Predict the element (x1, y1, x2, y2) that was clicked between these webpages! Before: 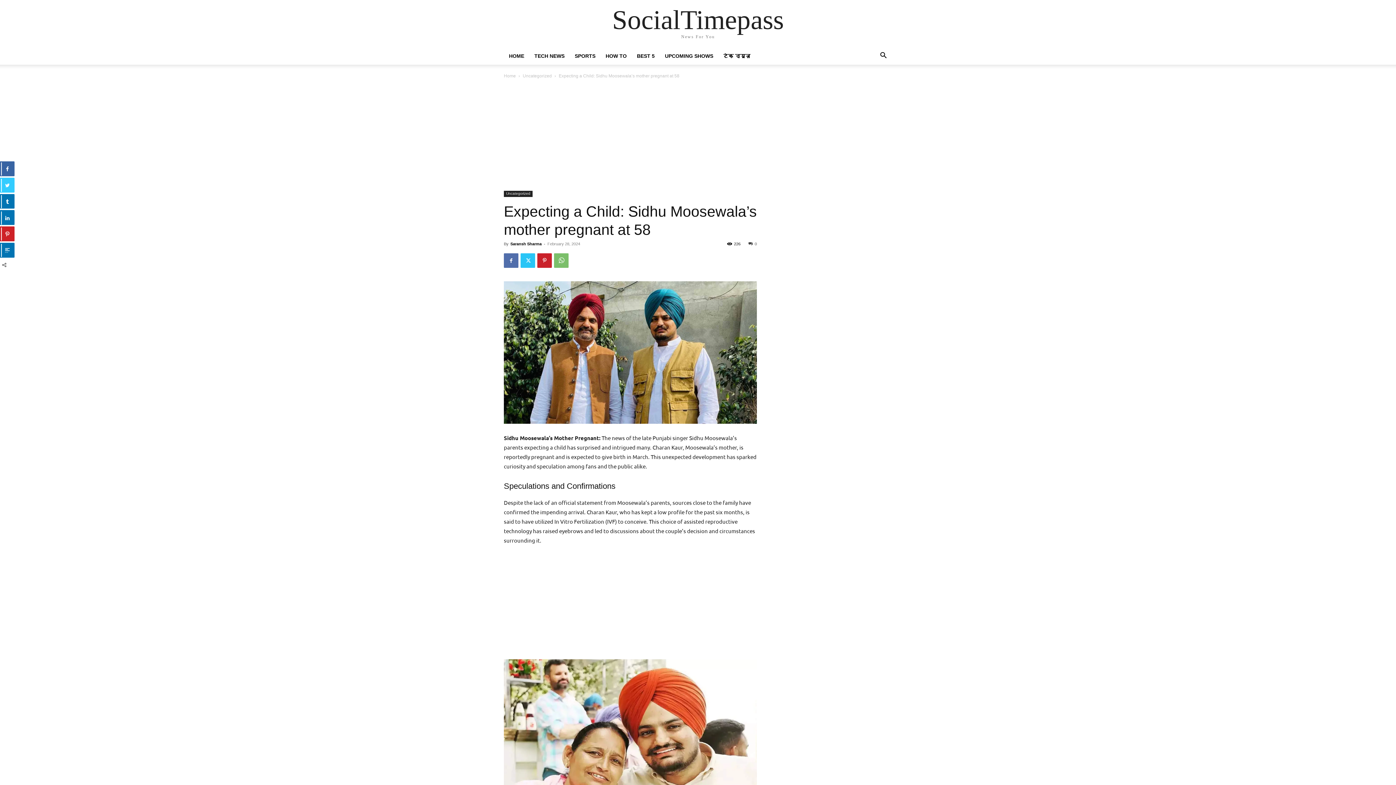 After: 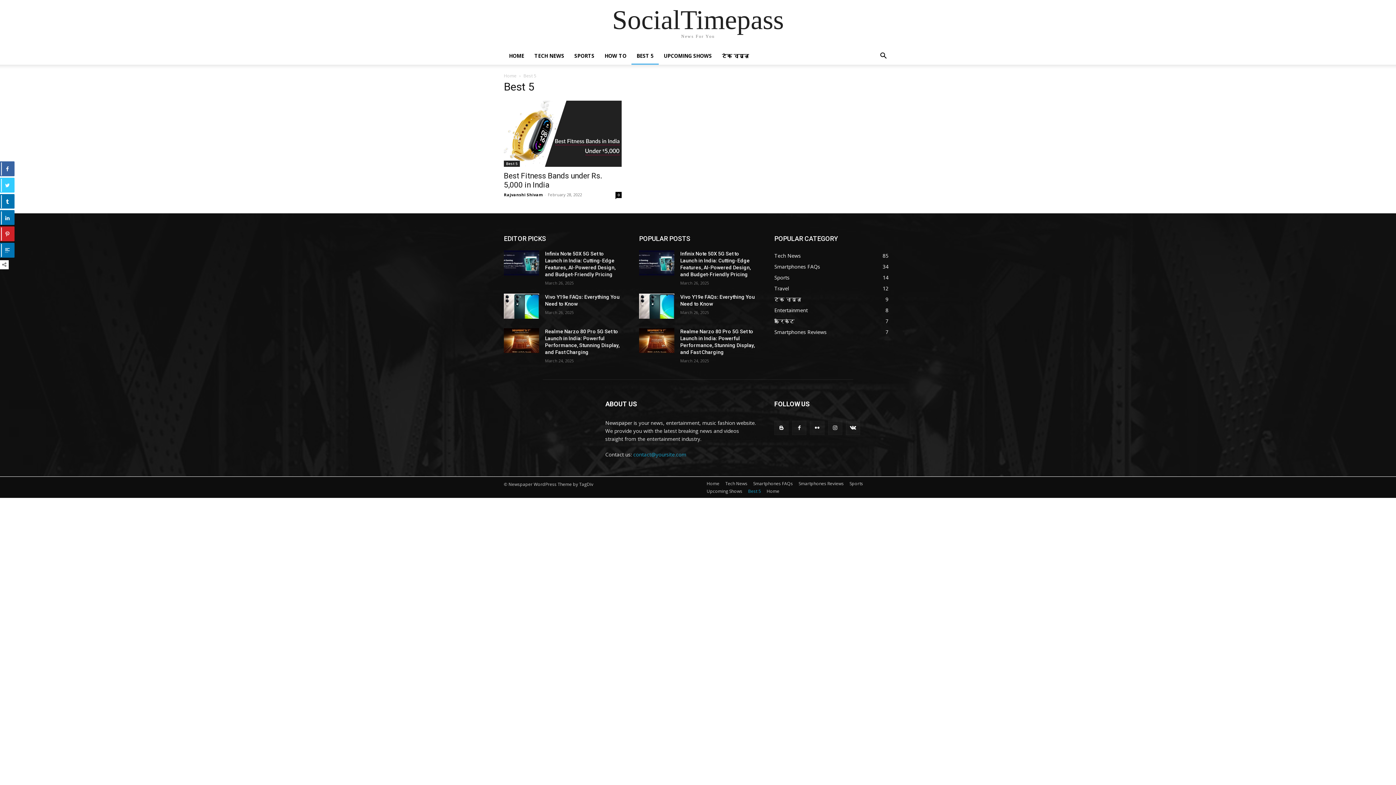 Action: label: BEST 5 bbox: (632, 47, 660, 64)